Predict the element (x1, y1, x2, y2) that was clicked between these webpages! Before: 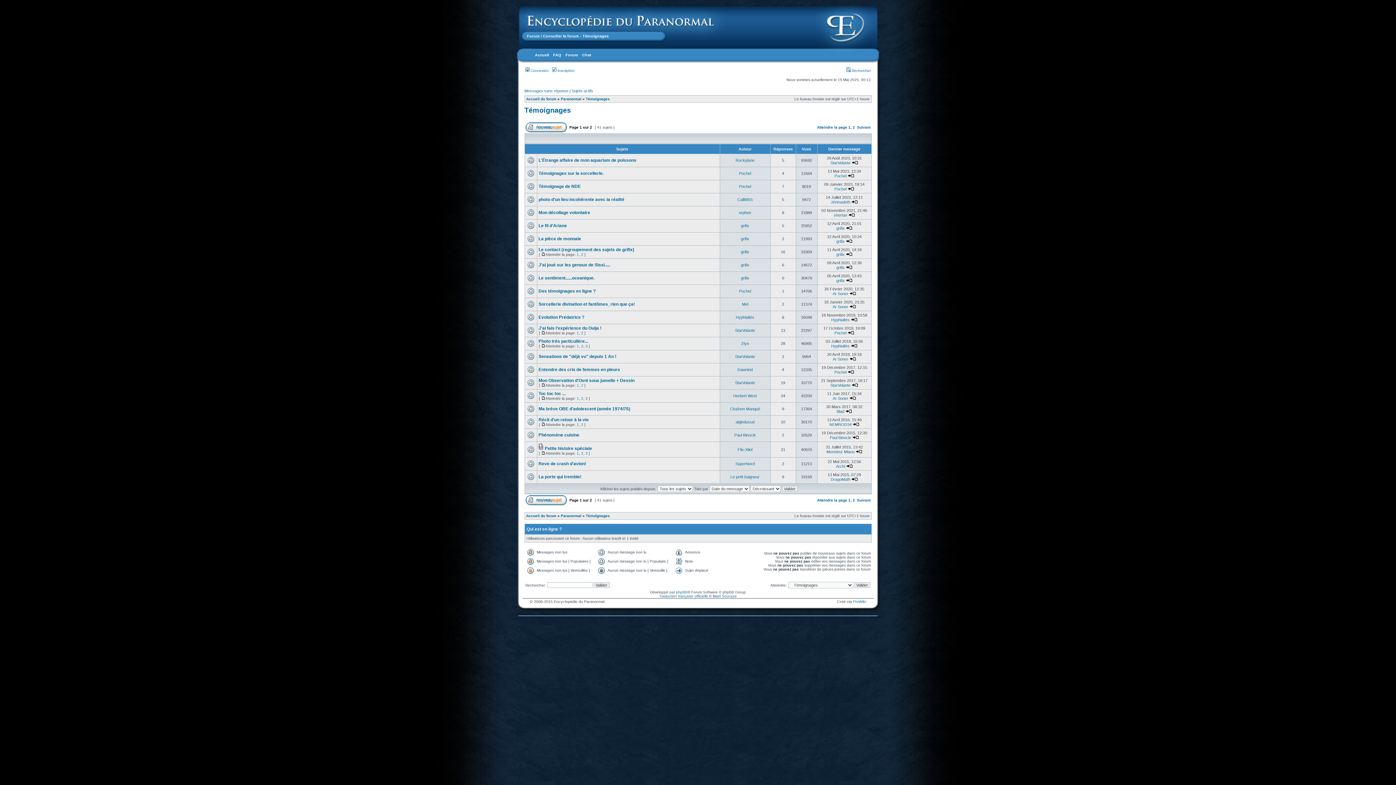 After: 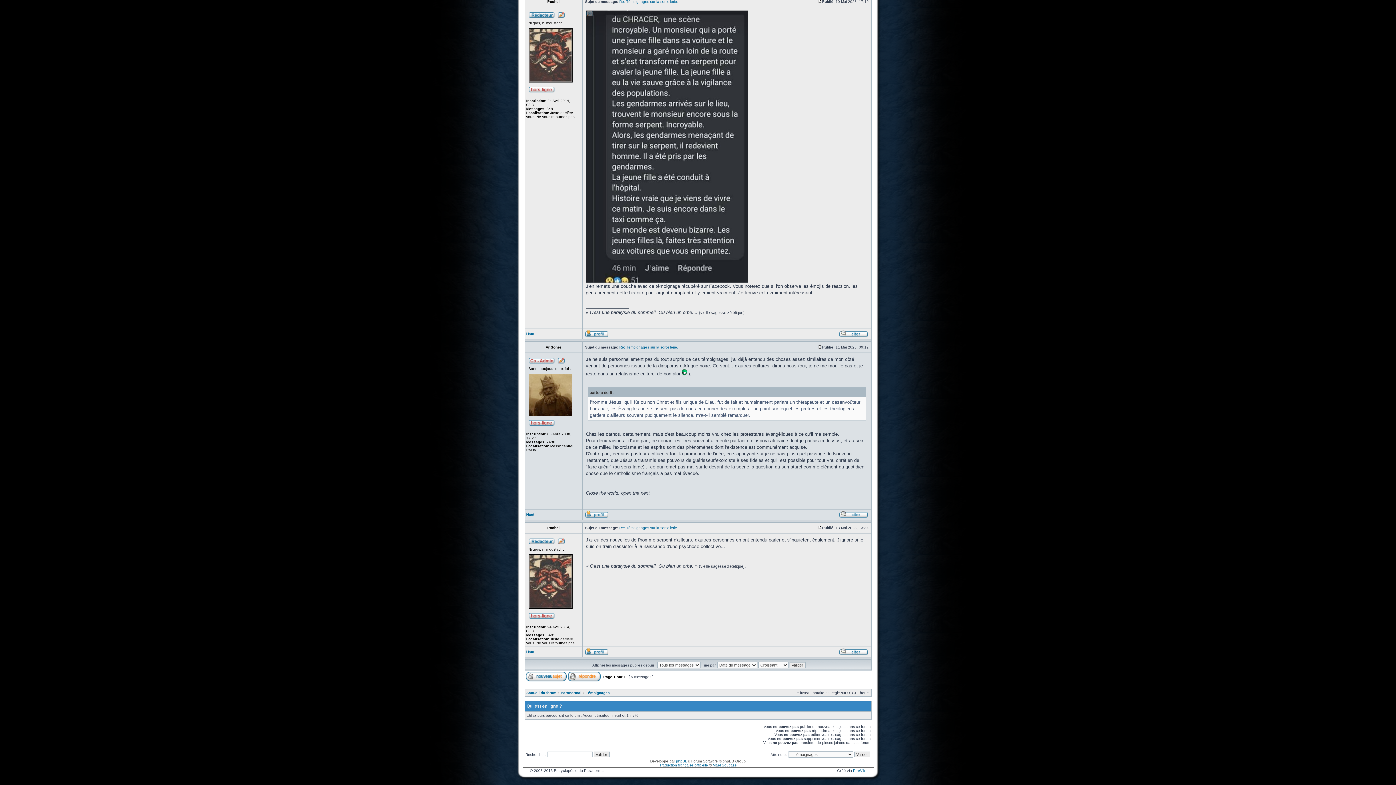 Action: bbox: (847, 173, 854, 178)